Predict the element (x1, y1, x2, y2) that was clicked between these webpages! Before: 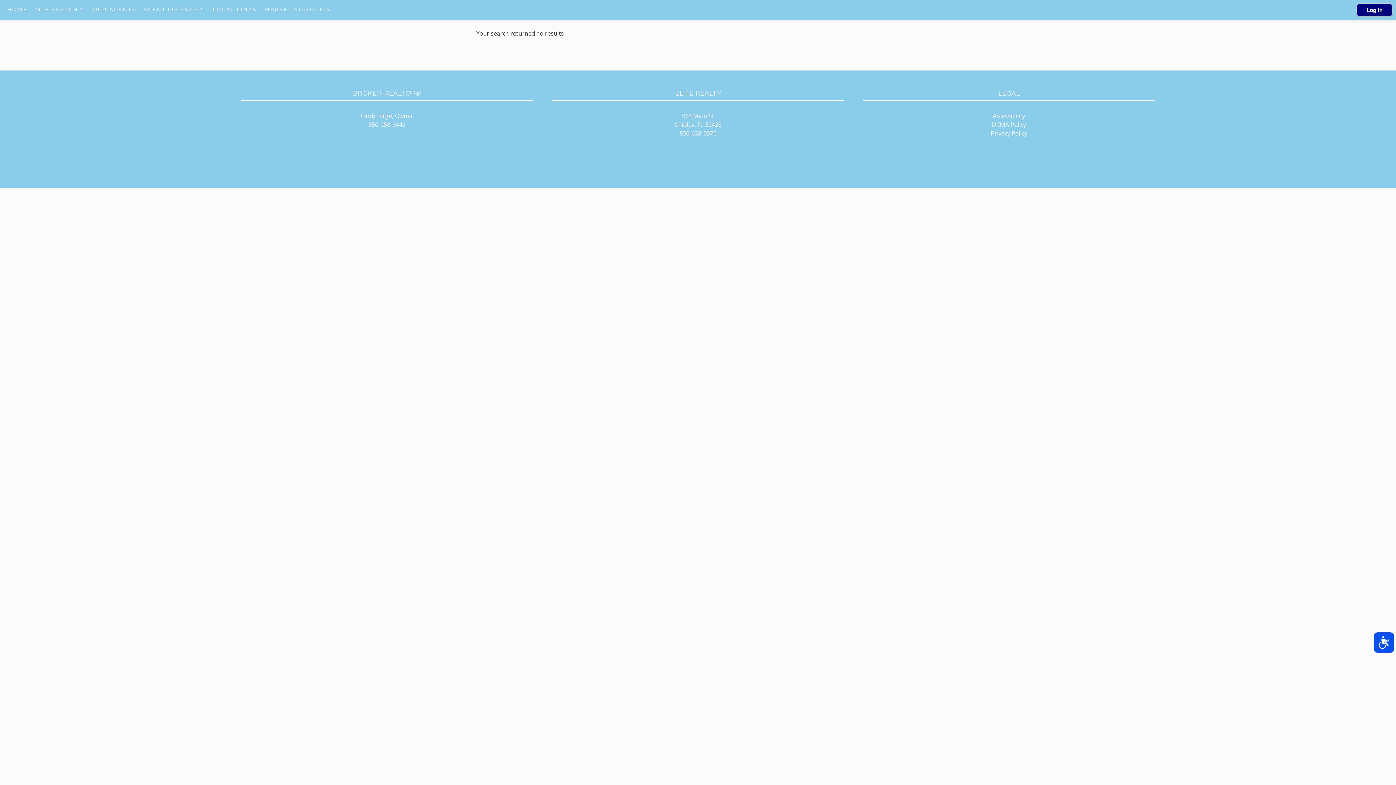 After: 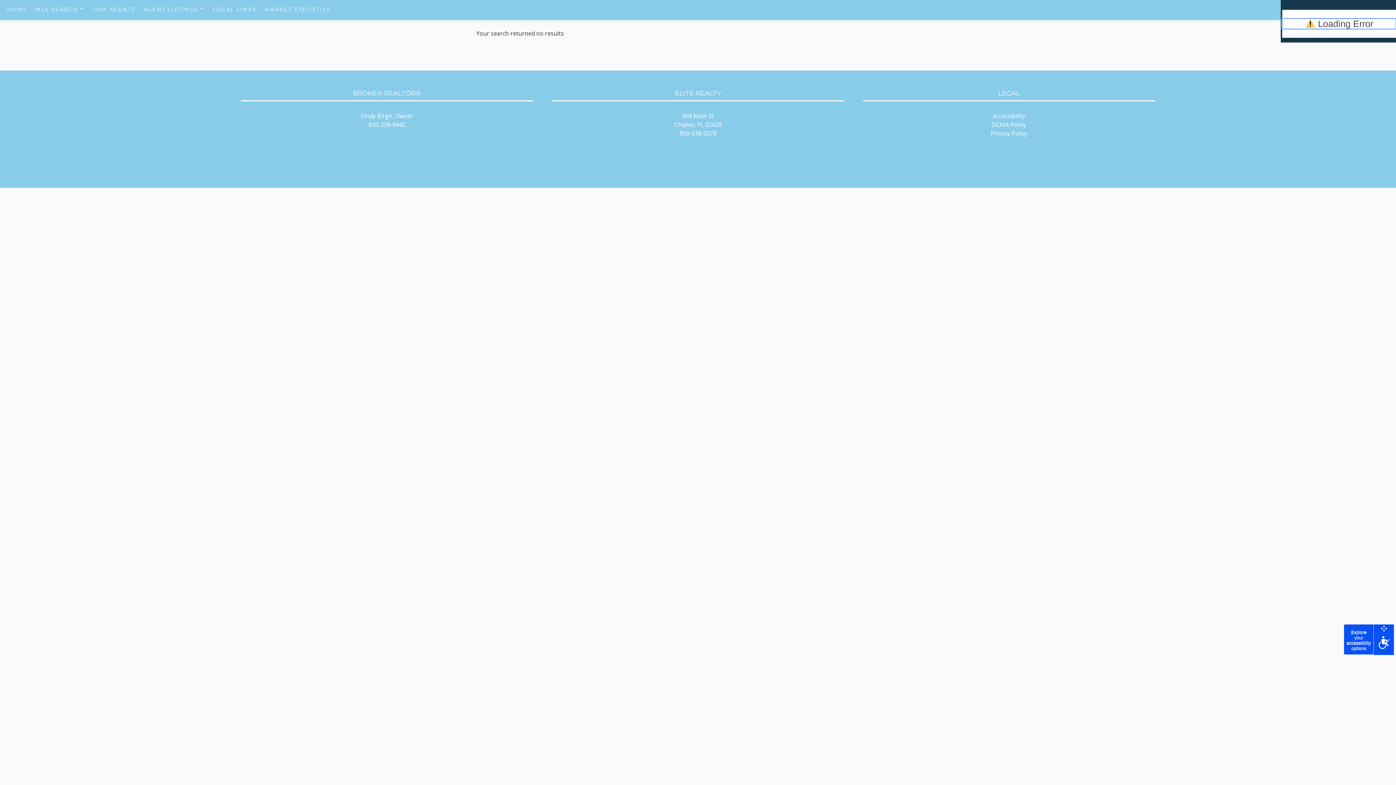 Action: label: Accessibility bbox: (1374, 632, 1394, 653)